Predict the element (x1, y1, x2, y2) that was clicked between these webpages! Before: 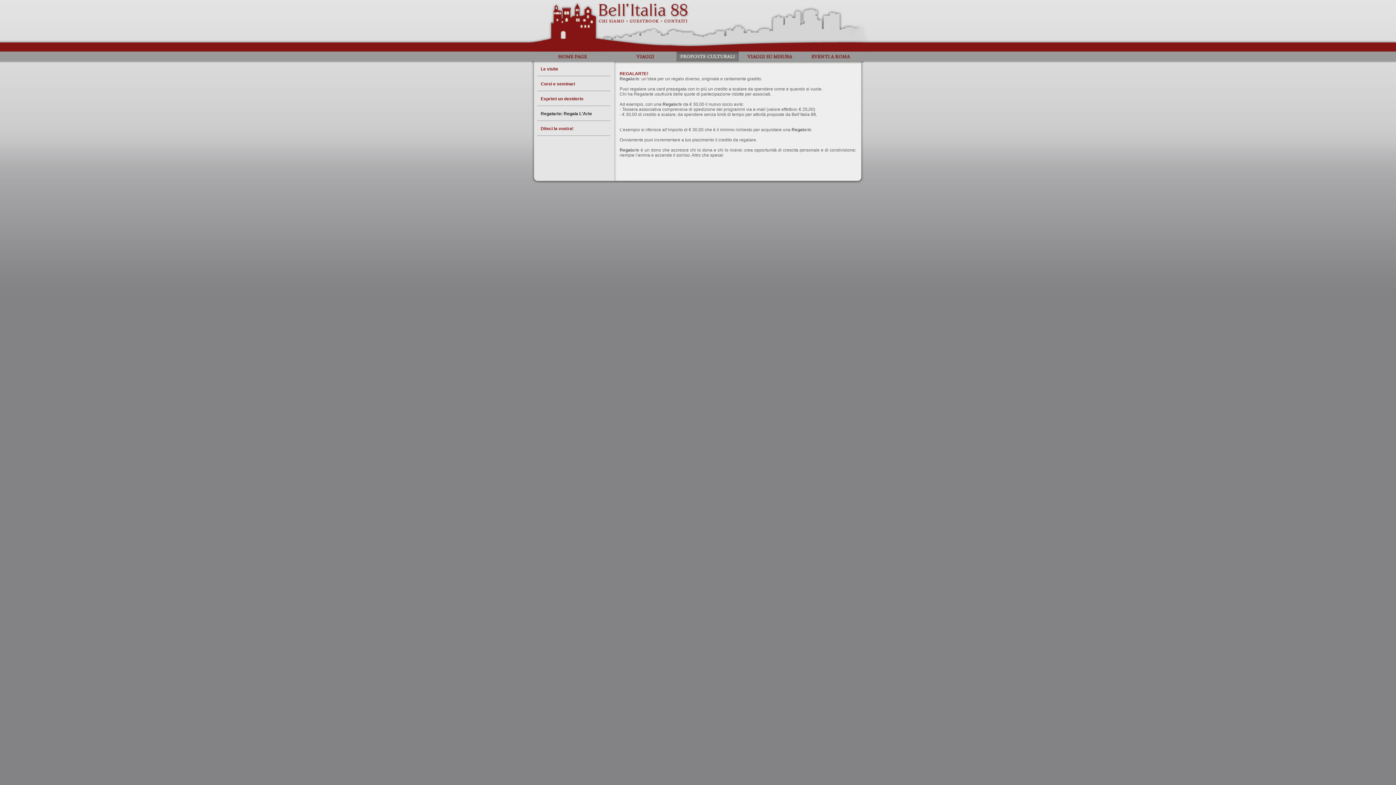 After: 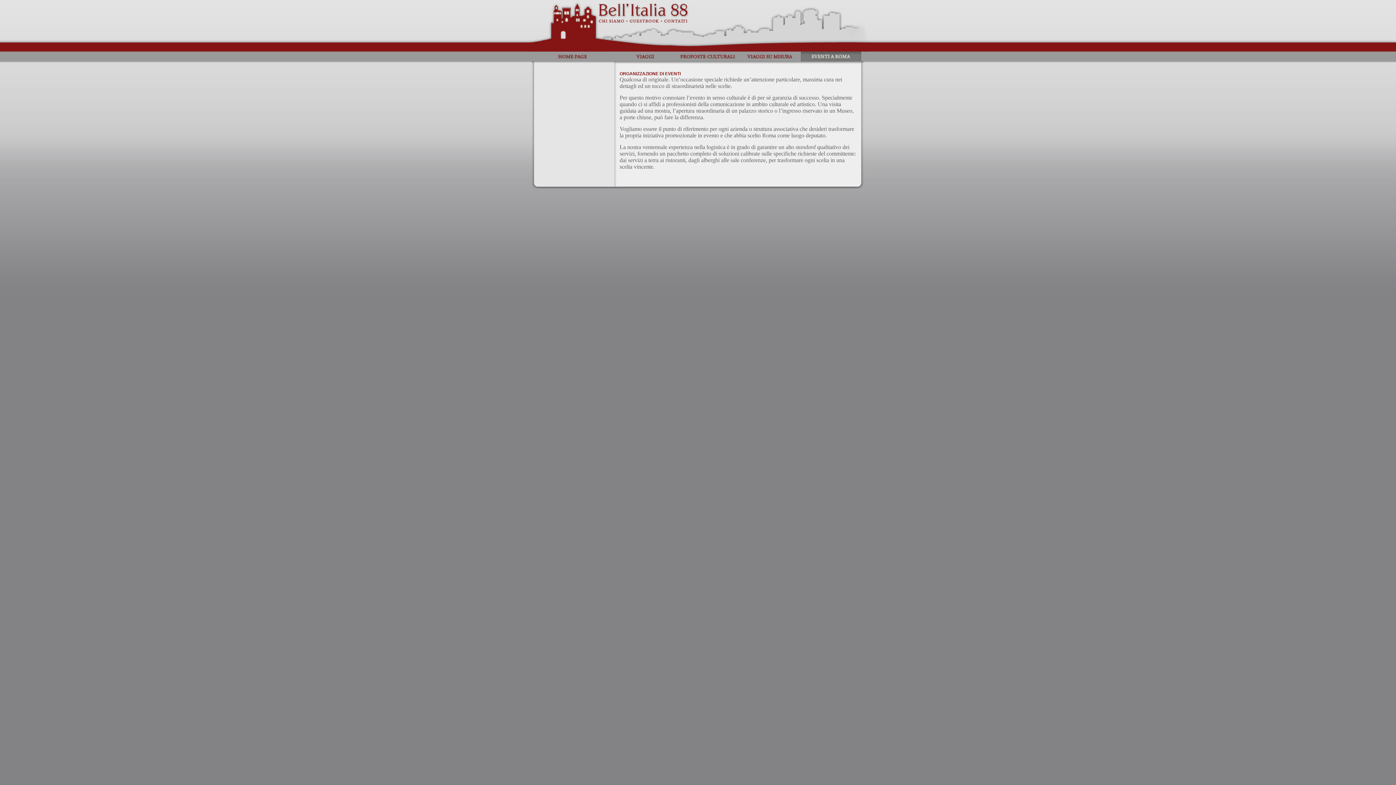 Action: bbox: (800, 51, 861, 61)